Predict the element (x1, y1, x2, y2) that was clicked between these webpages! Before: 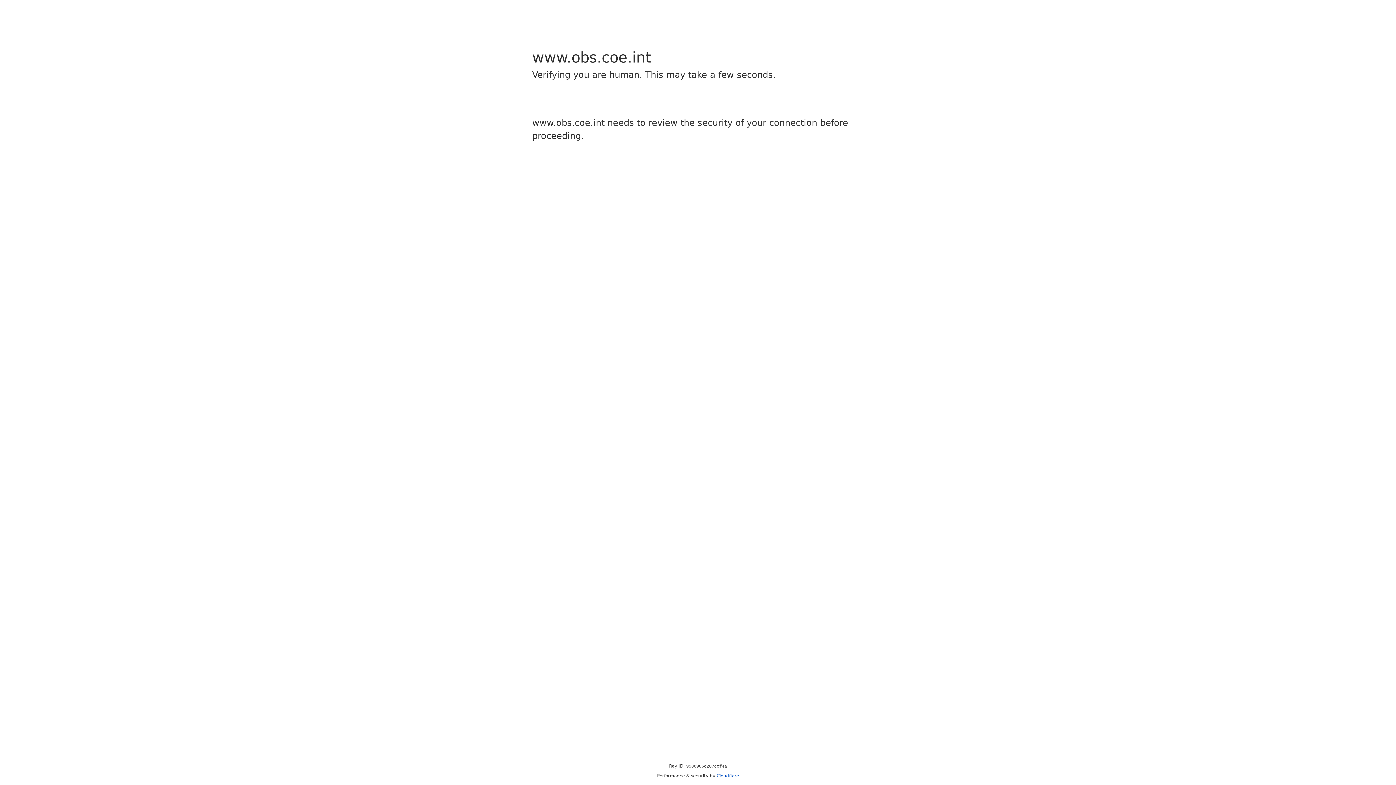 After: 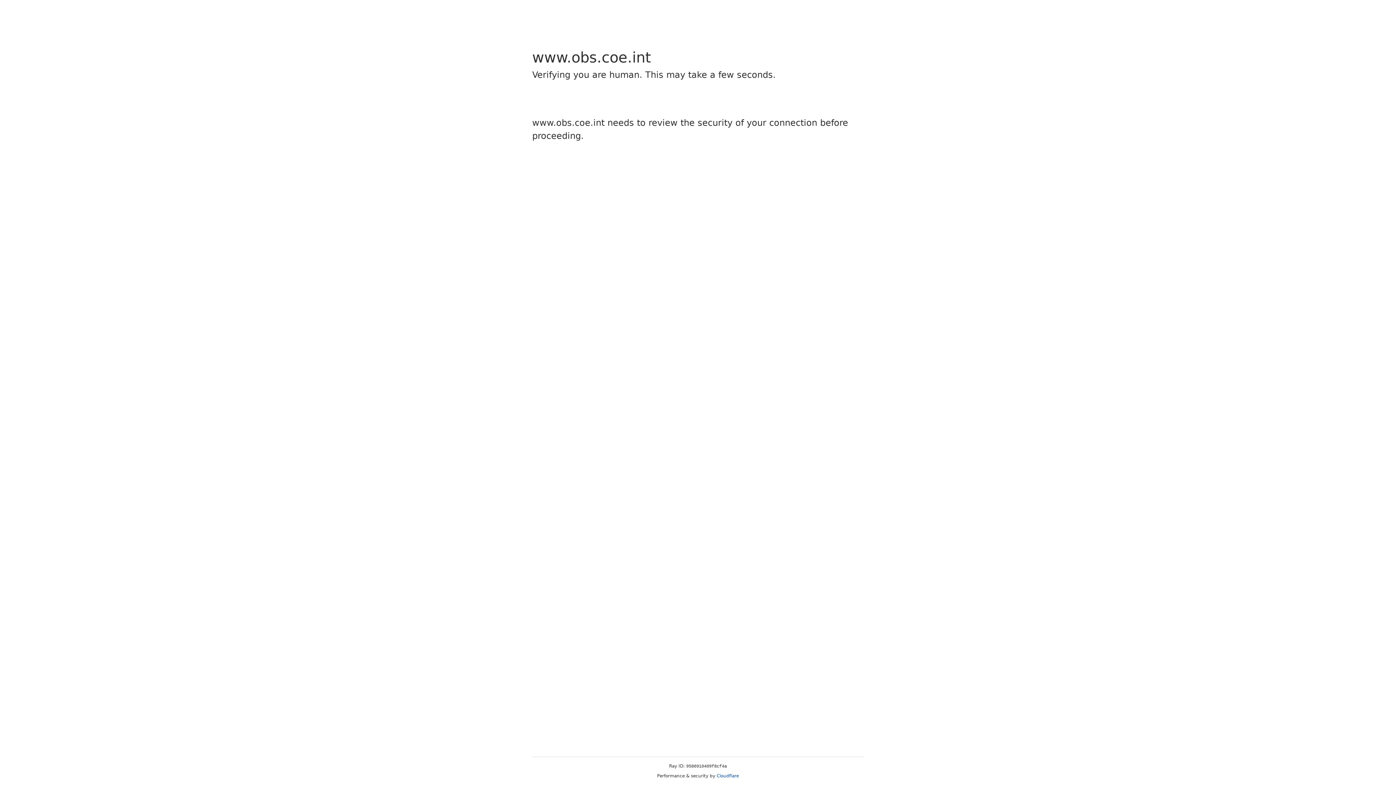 Action: bbox: (716, 773, 739, 778) label: Cloudflare